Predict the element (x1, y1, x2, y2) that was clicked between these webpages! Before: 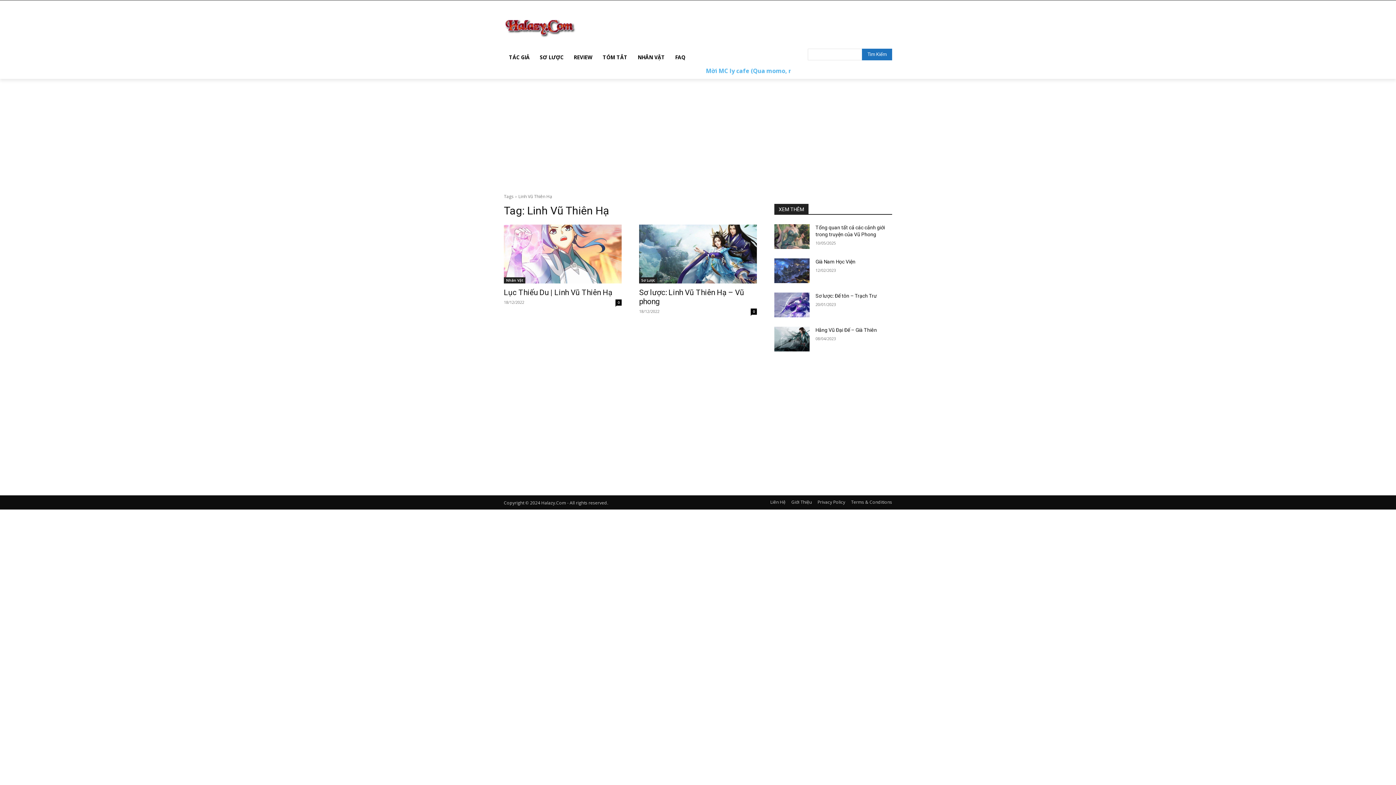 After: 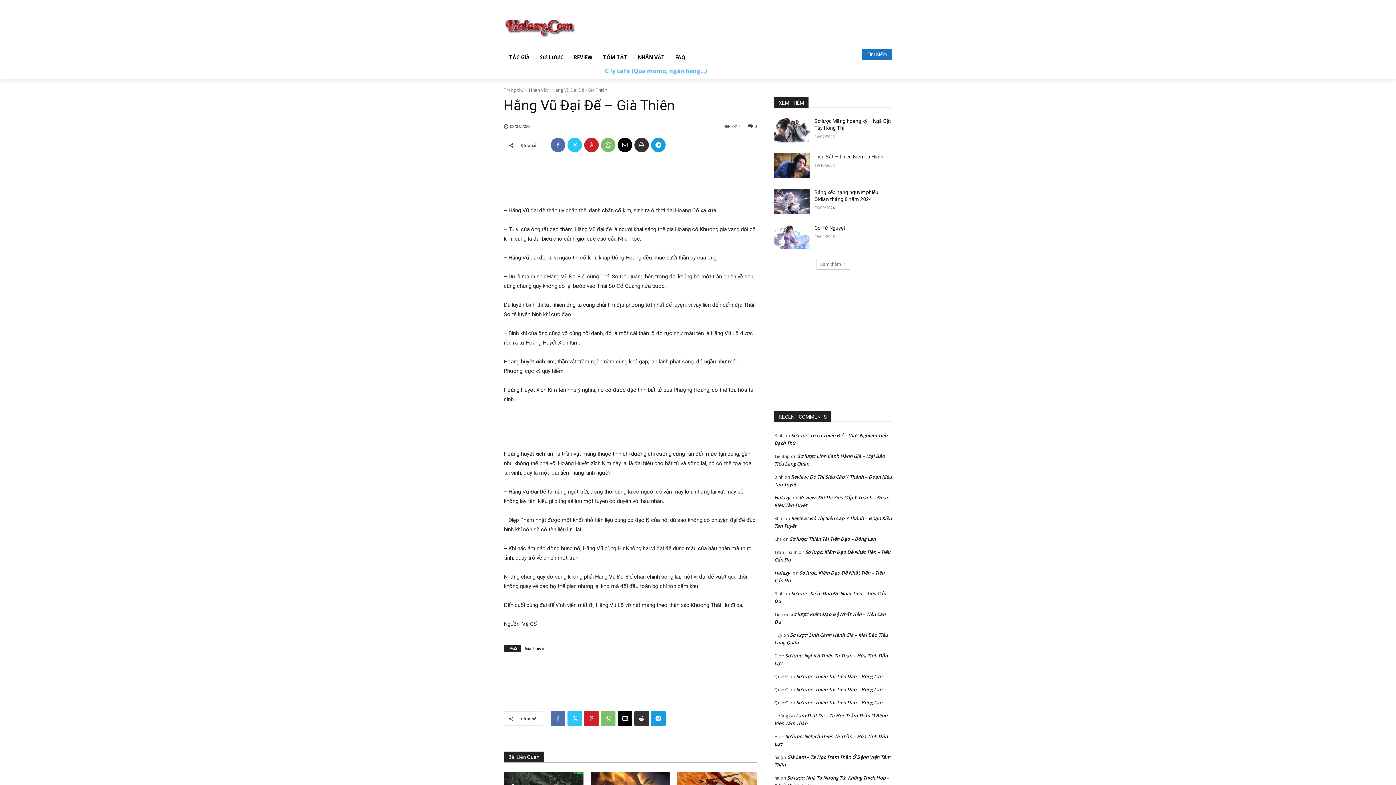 Action: label: Hằng Vũ Đại Đế – Già Thiên bbox: (815, 327, 877, 333)